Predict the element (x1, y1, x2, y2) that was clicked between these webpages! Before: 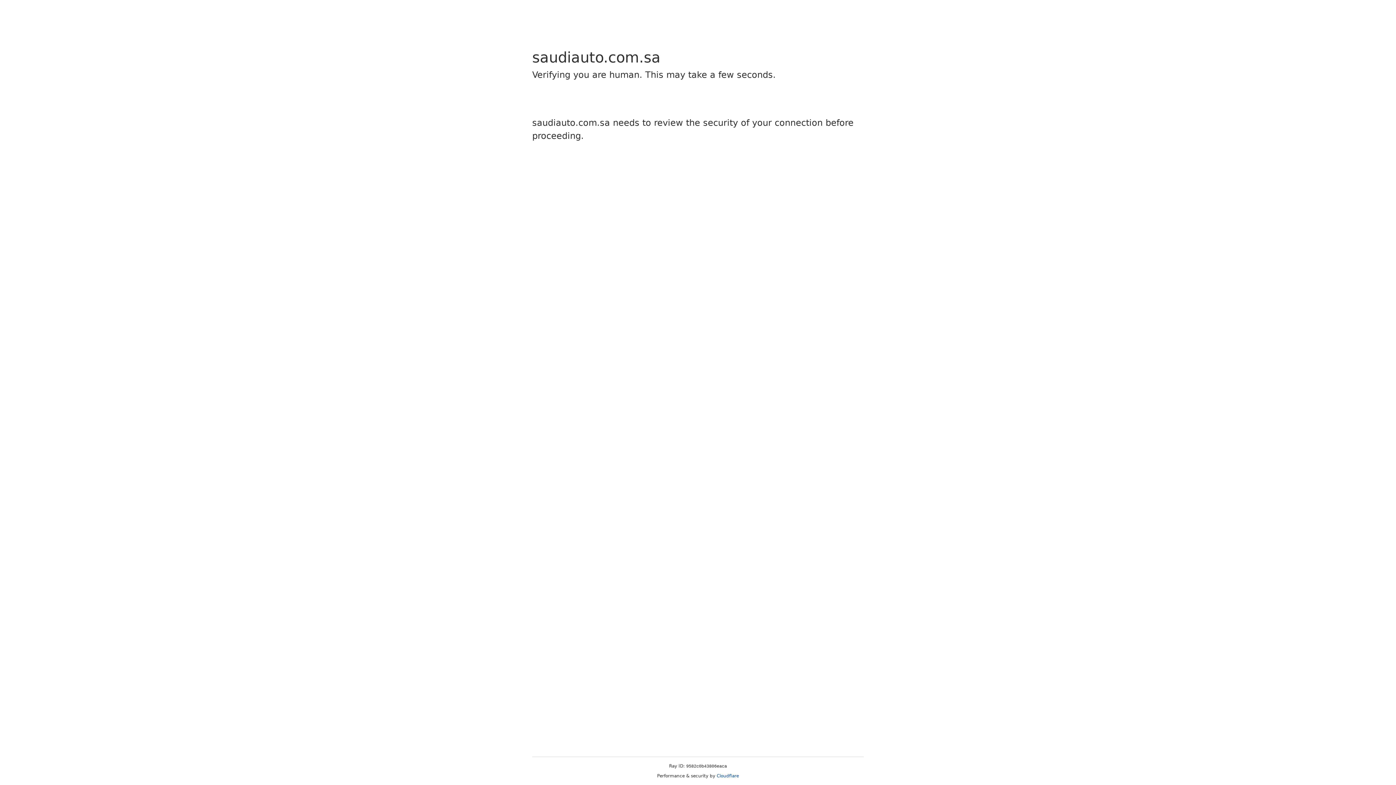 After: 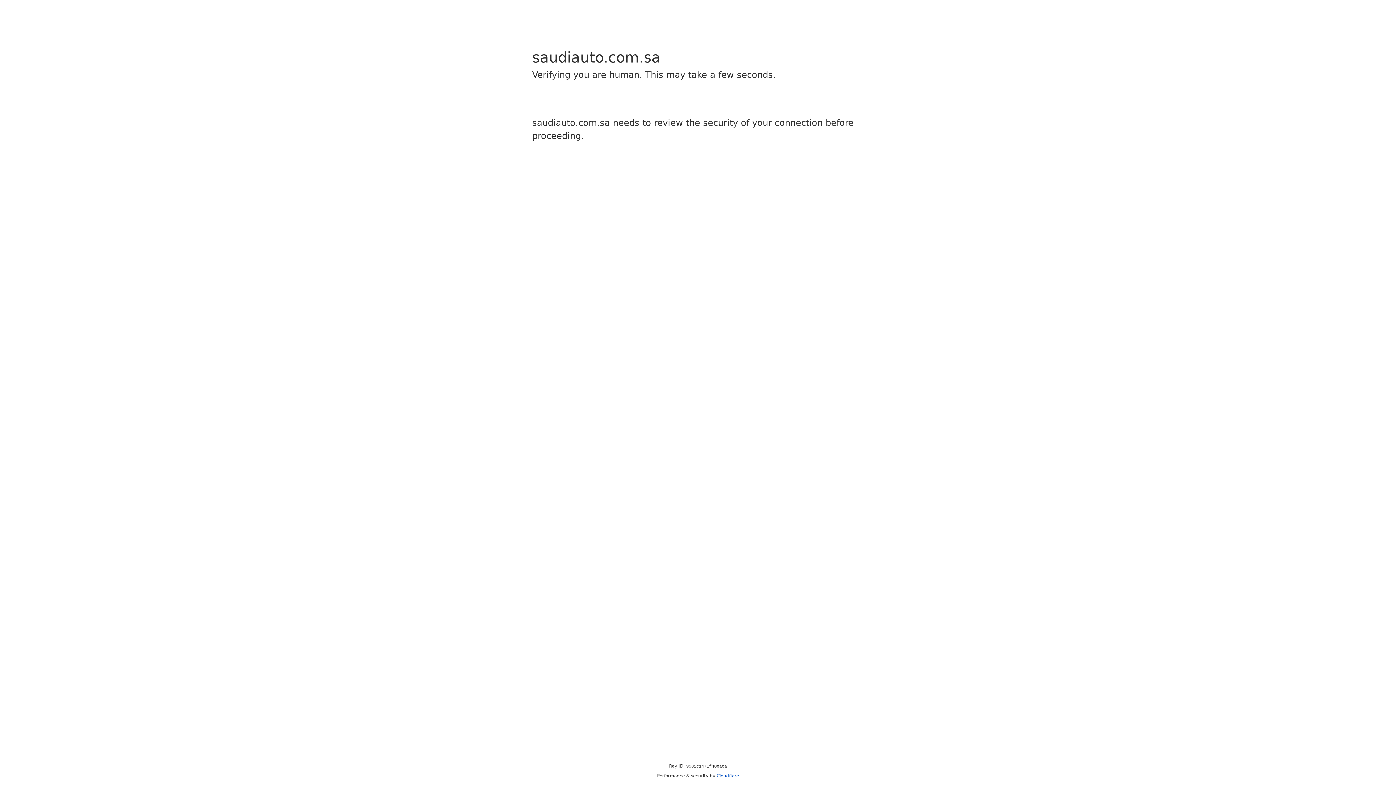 Action: bbox: (716, 773, 739, 778) label: Cloudflare